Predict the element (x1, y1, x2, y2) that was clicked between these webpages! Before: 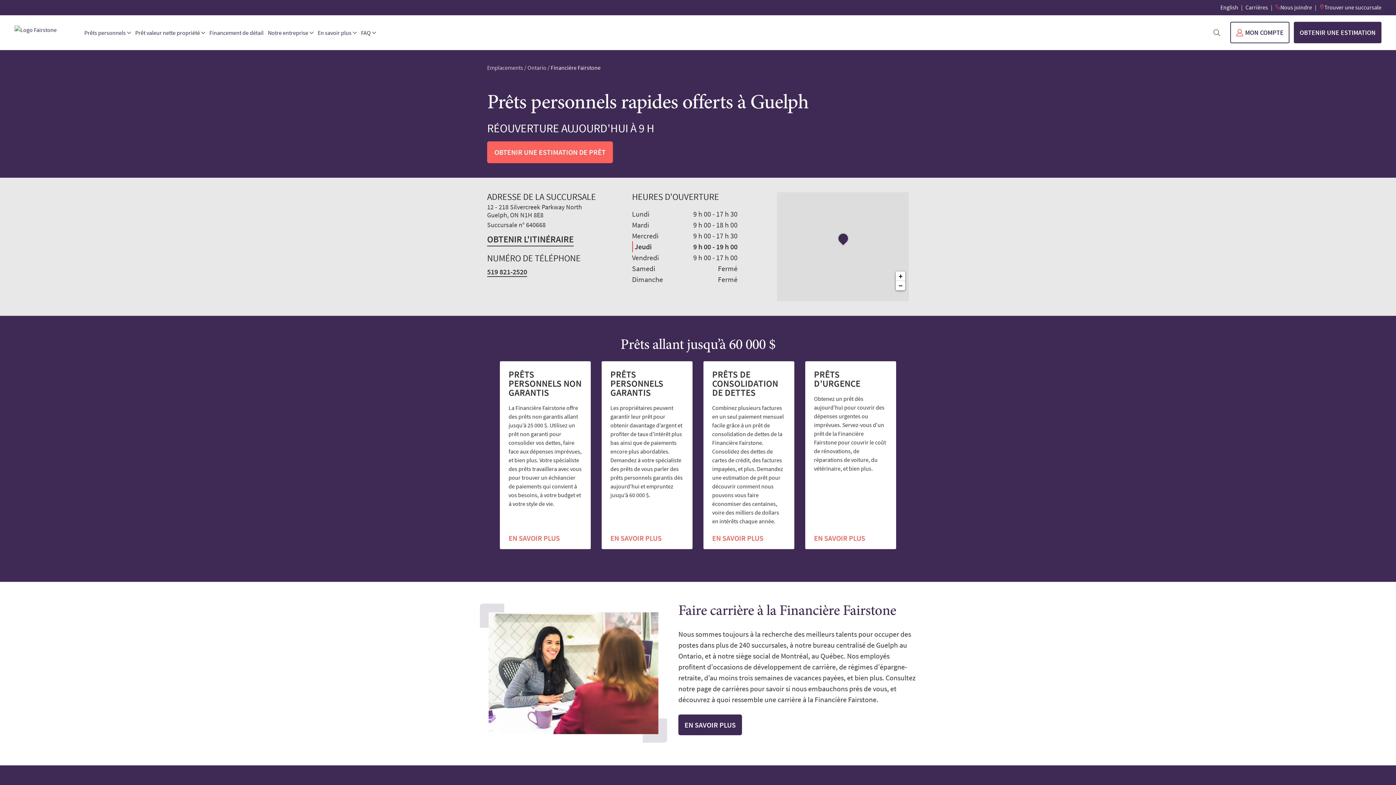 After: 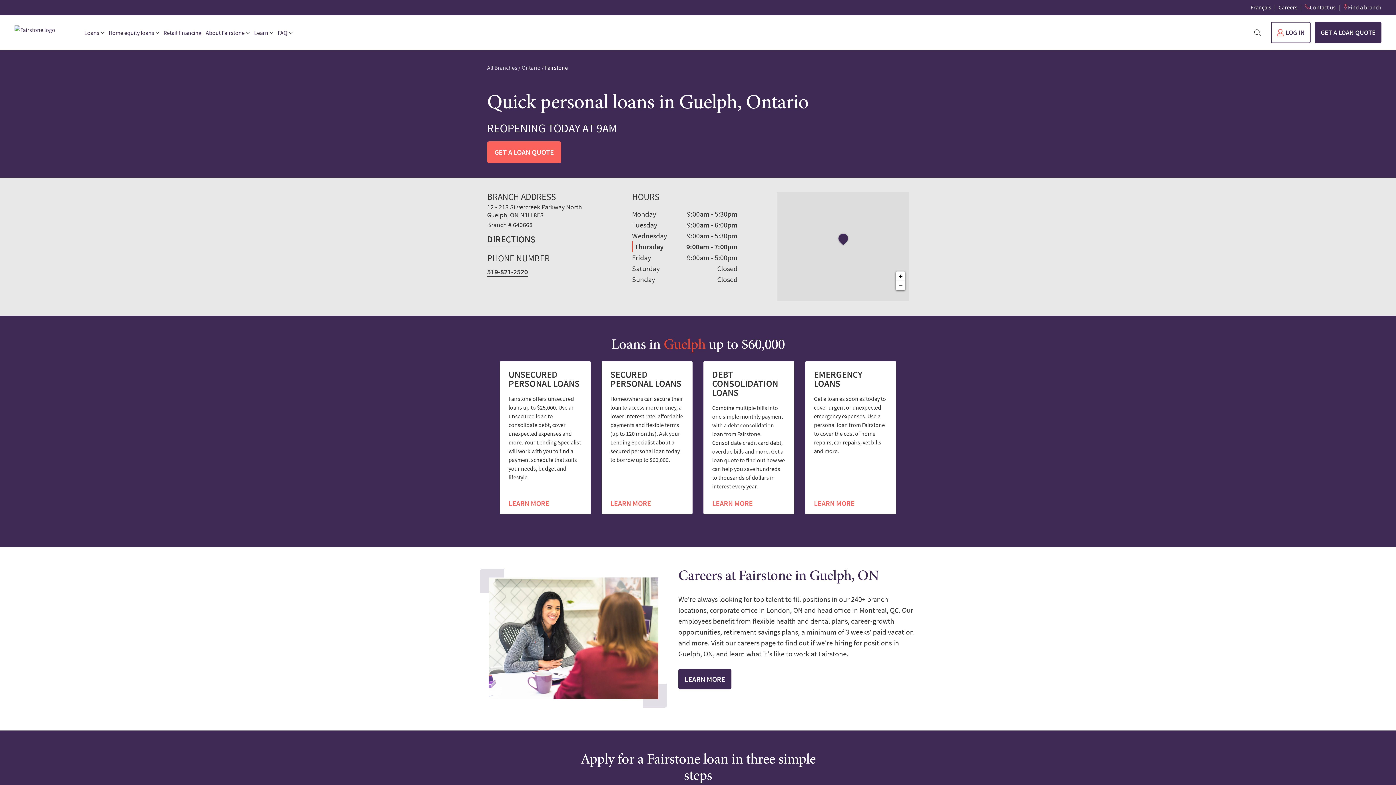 Action: label: English bbox: (1220, 2, 1238, 12)